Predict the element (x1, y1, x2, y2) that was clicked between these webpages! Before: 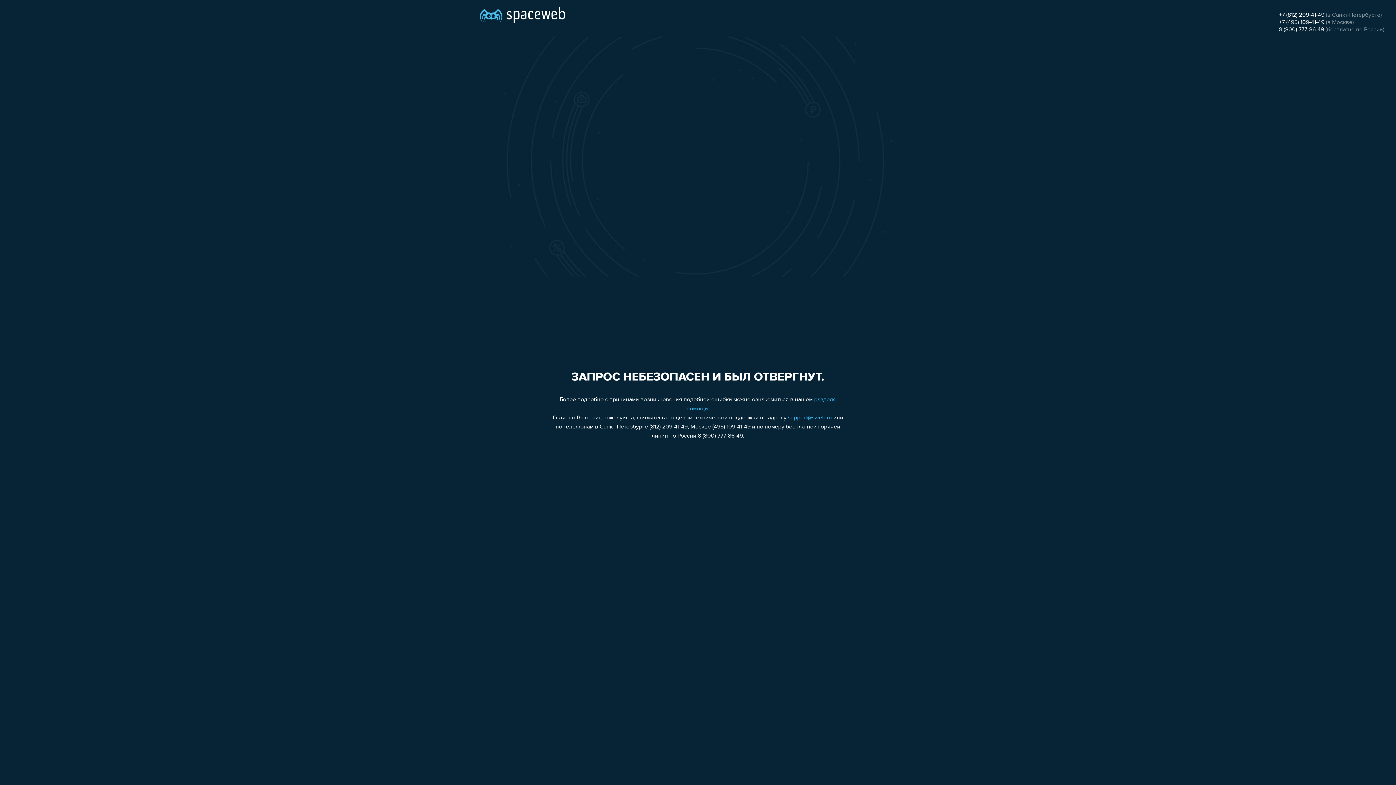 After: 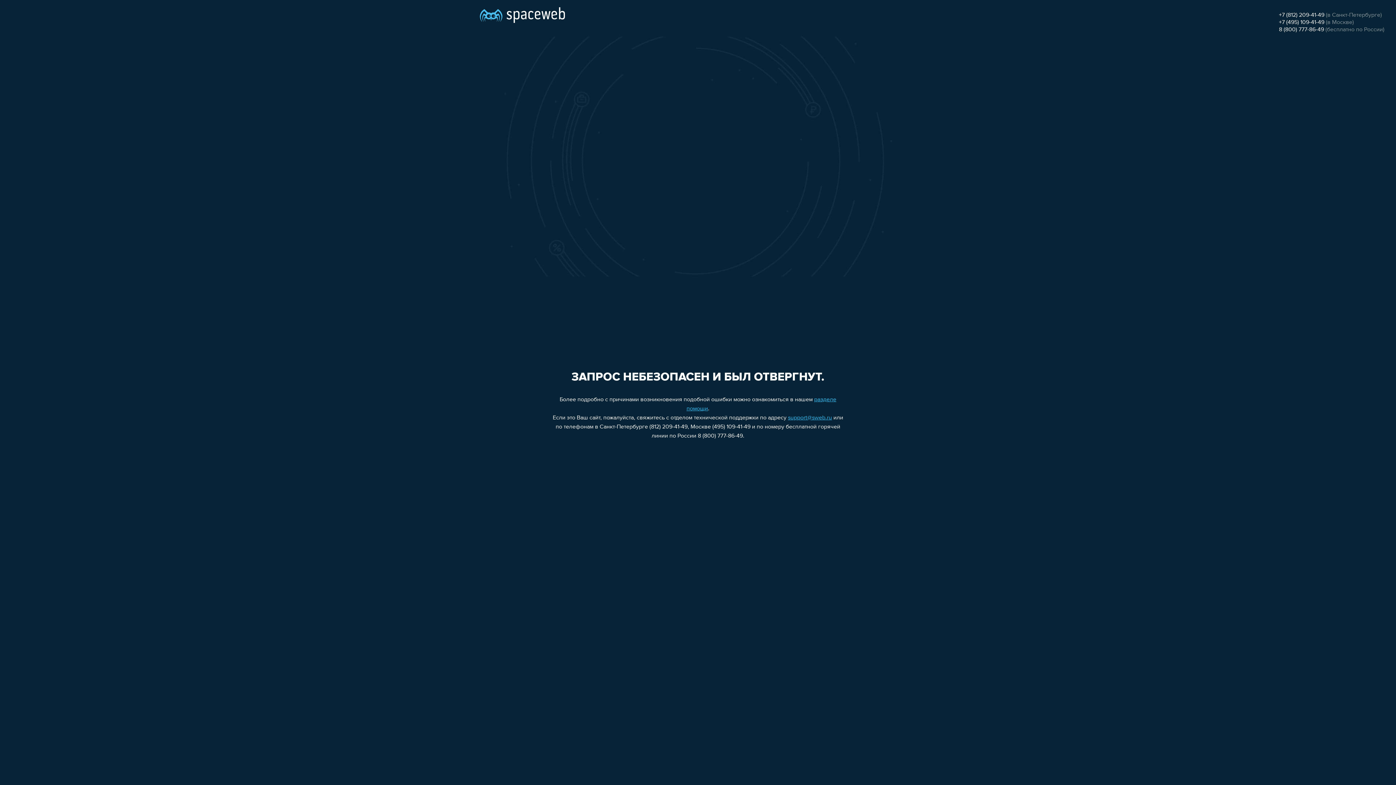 Action: bbox: (1279, 12, 1324, 18) label: +7 (812) 209-41-49